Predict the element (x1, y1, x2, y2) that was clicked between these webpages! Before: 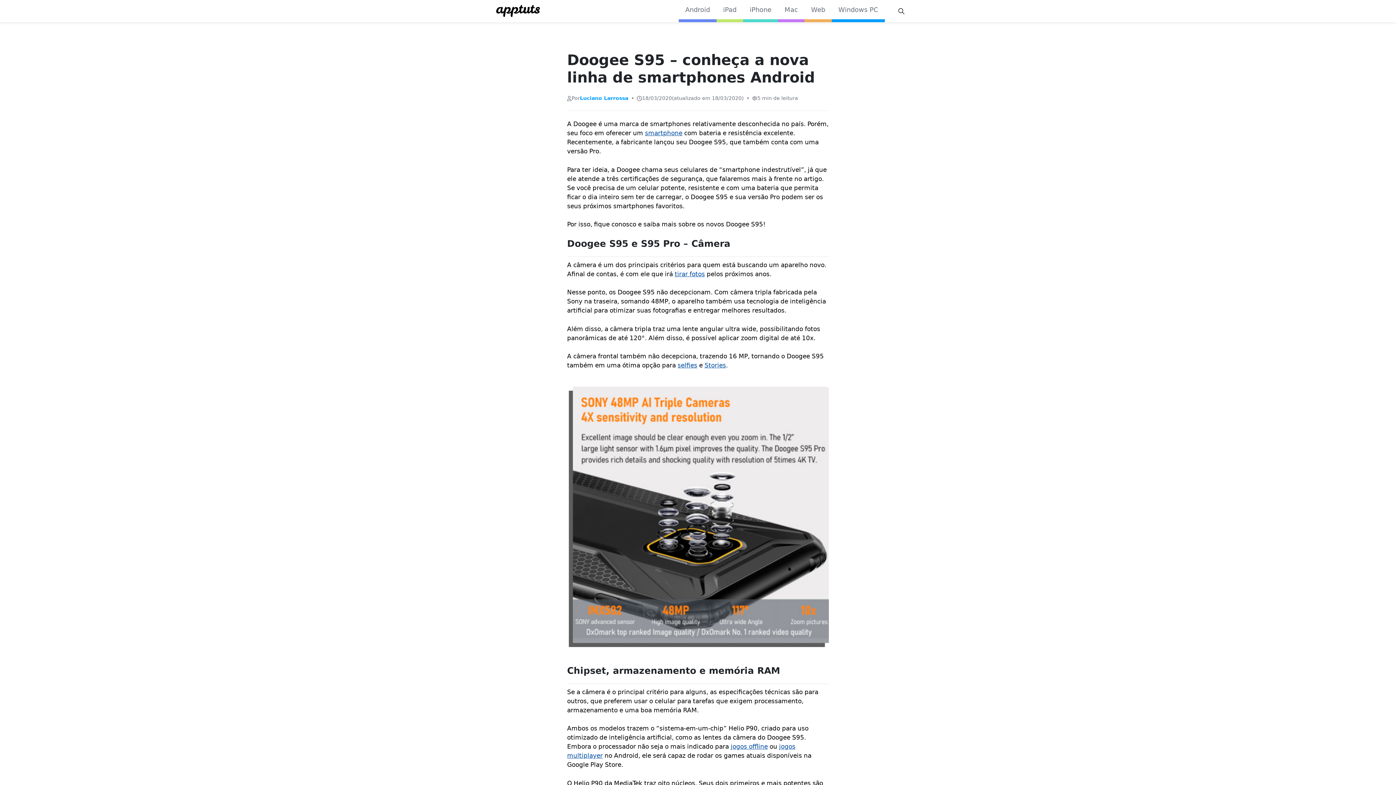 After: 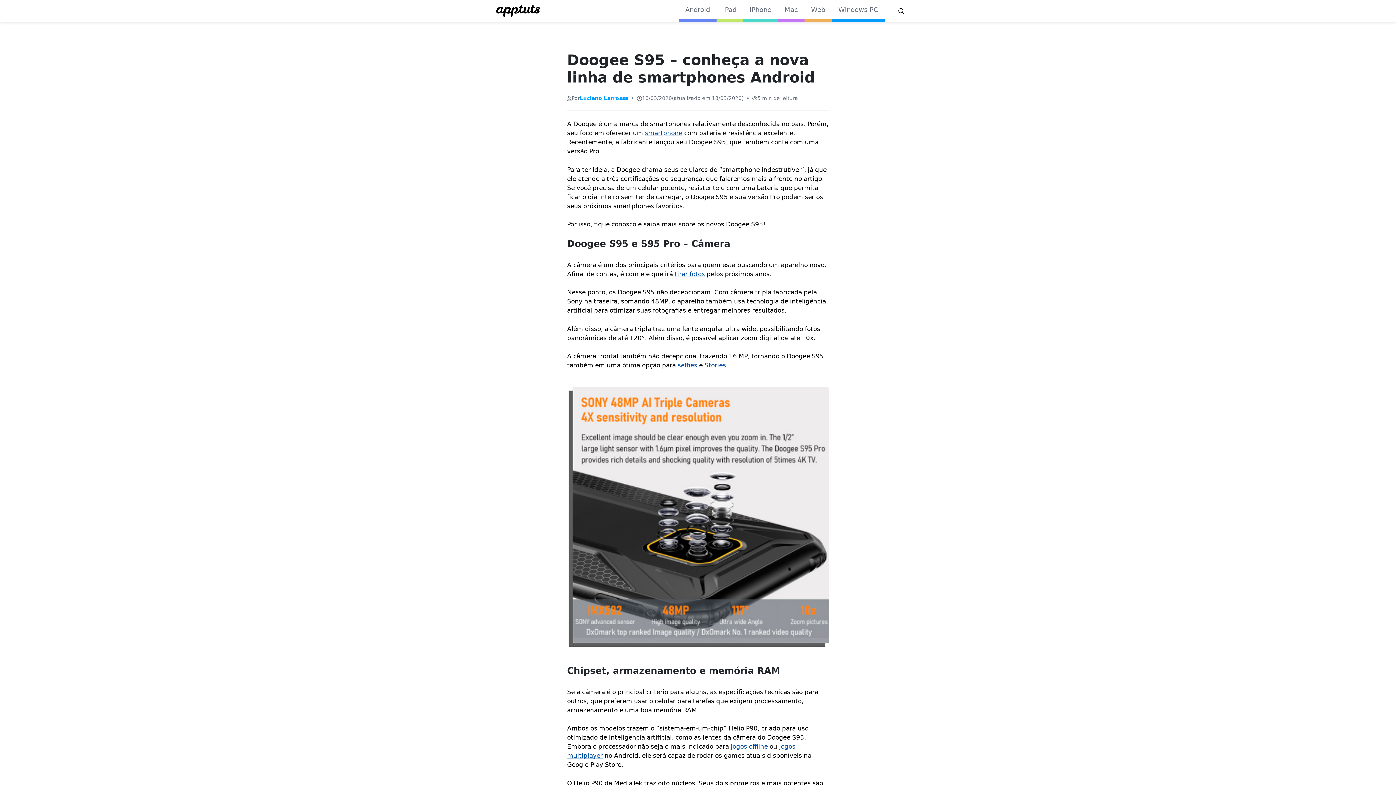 Action: label: Stories bbox: (704, 361, 726, 369)